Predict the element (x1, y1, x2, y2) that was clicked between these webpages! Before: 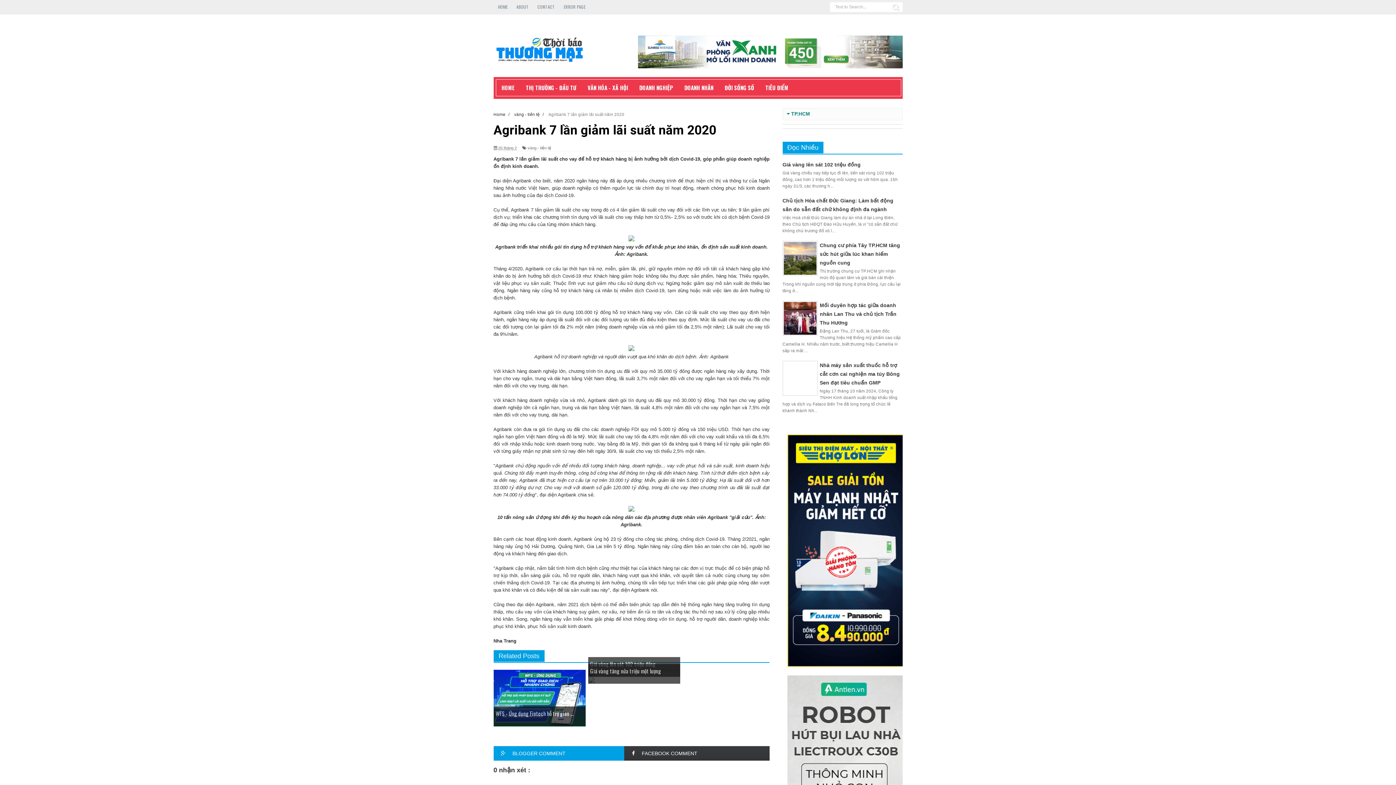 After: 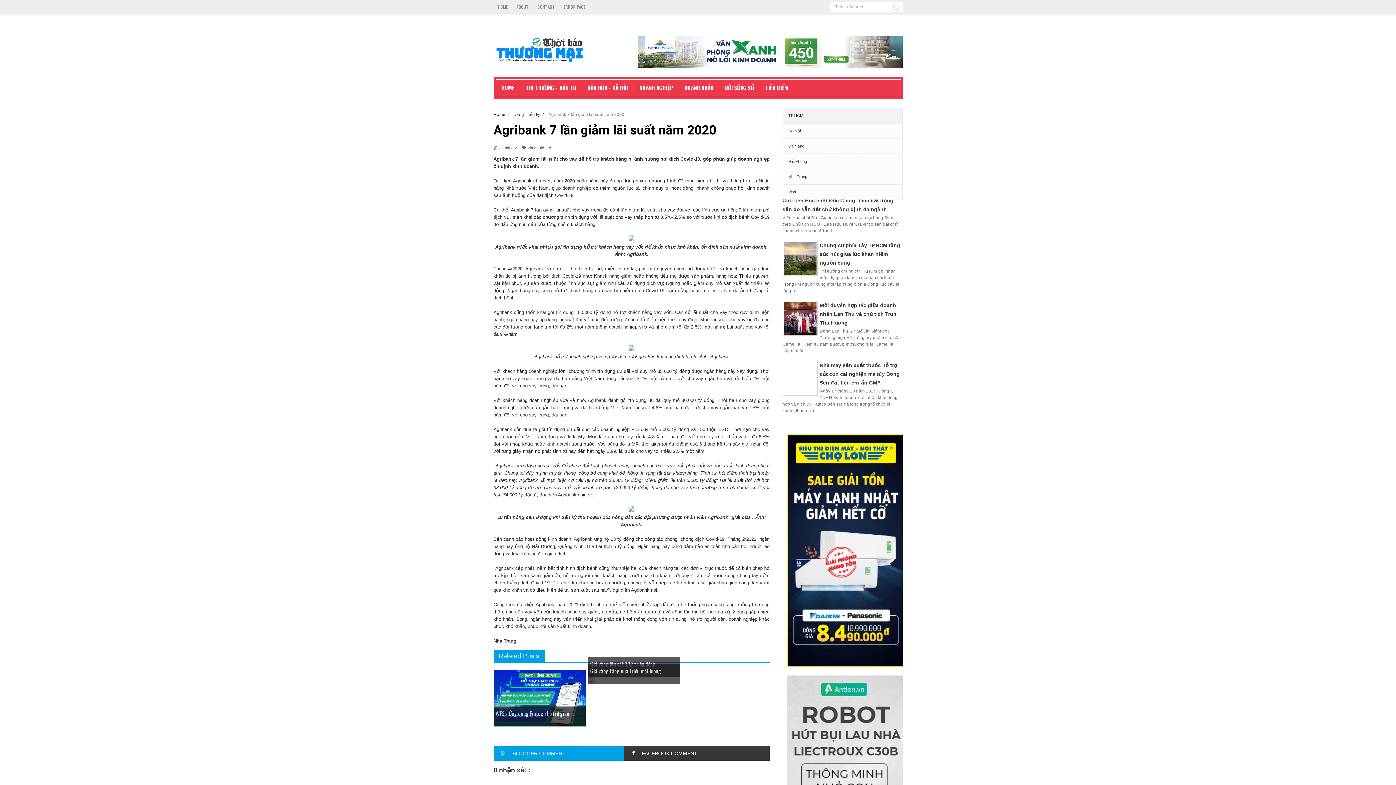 Action: bbox: (786, 110, 827, 118) label: TP.HCM